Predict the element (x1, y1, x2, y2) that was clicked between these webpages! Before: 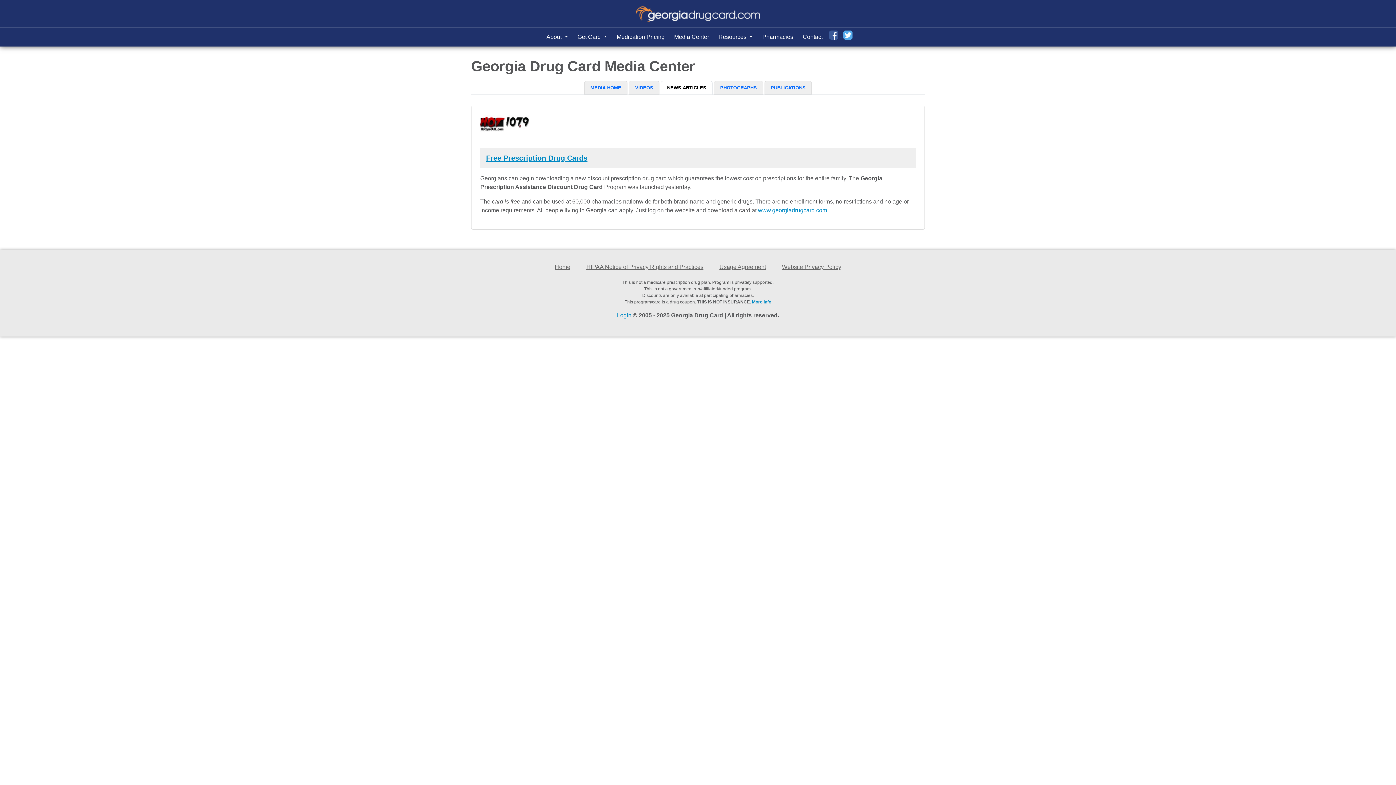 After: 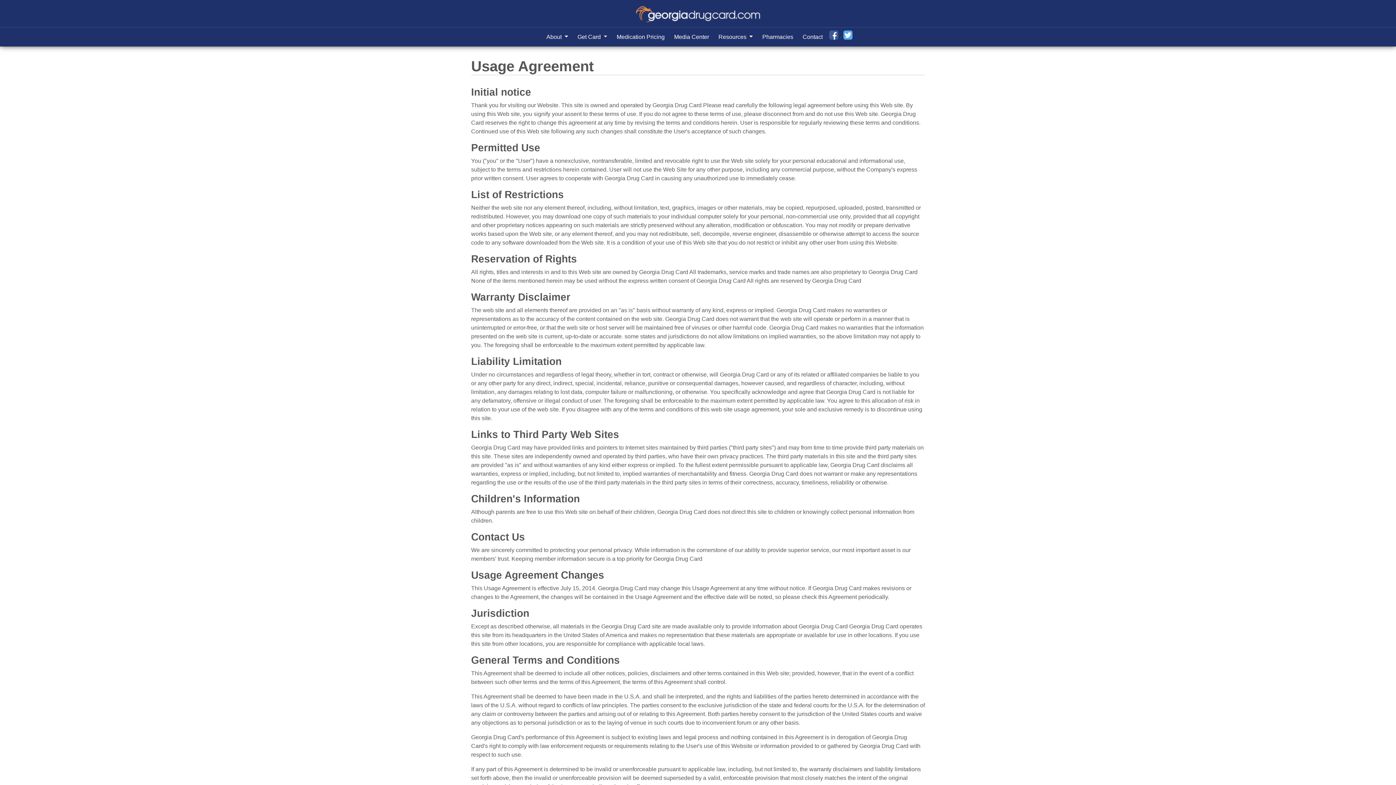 Action: bbox: (719, 264, 766, 270) label: Usage Agreement